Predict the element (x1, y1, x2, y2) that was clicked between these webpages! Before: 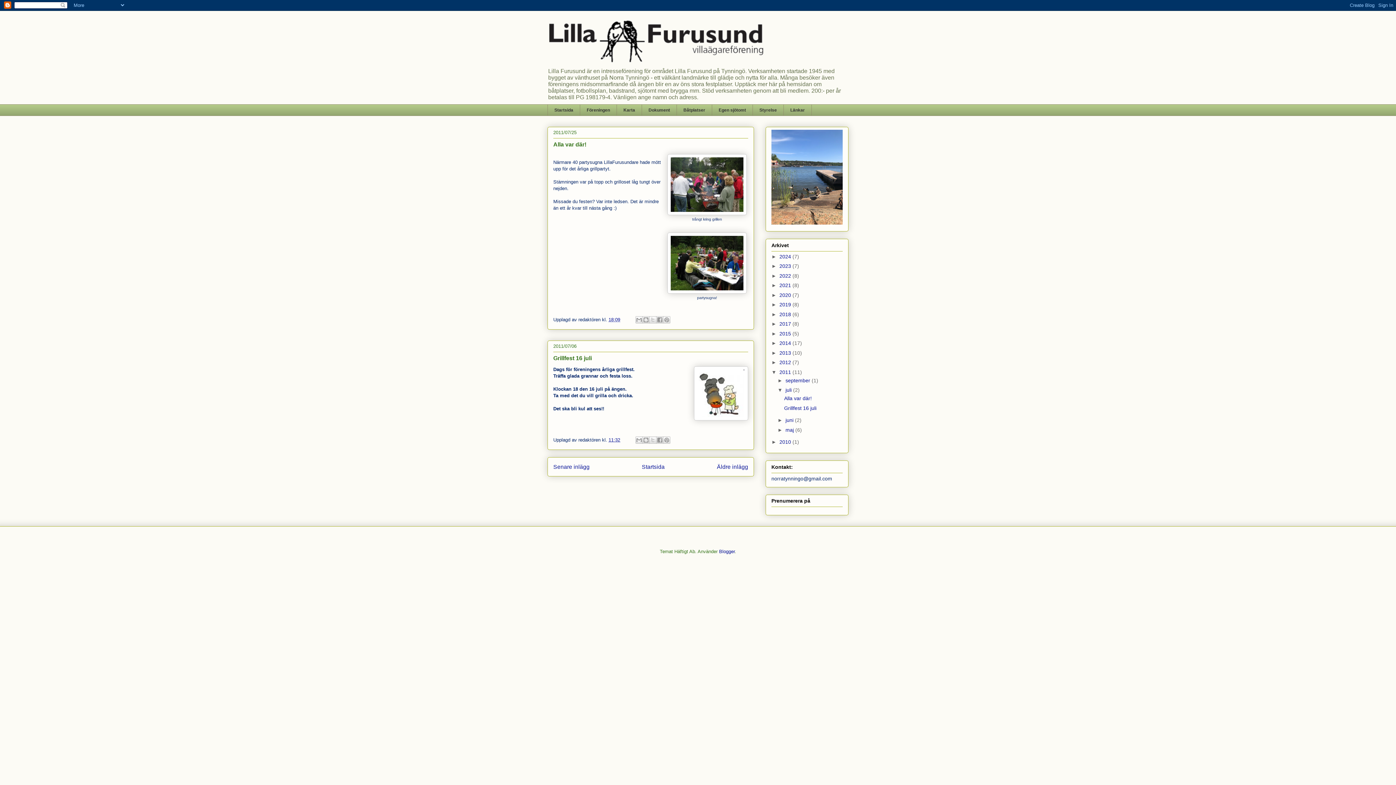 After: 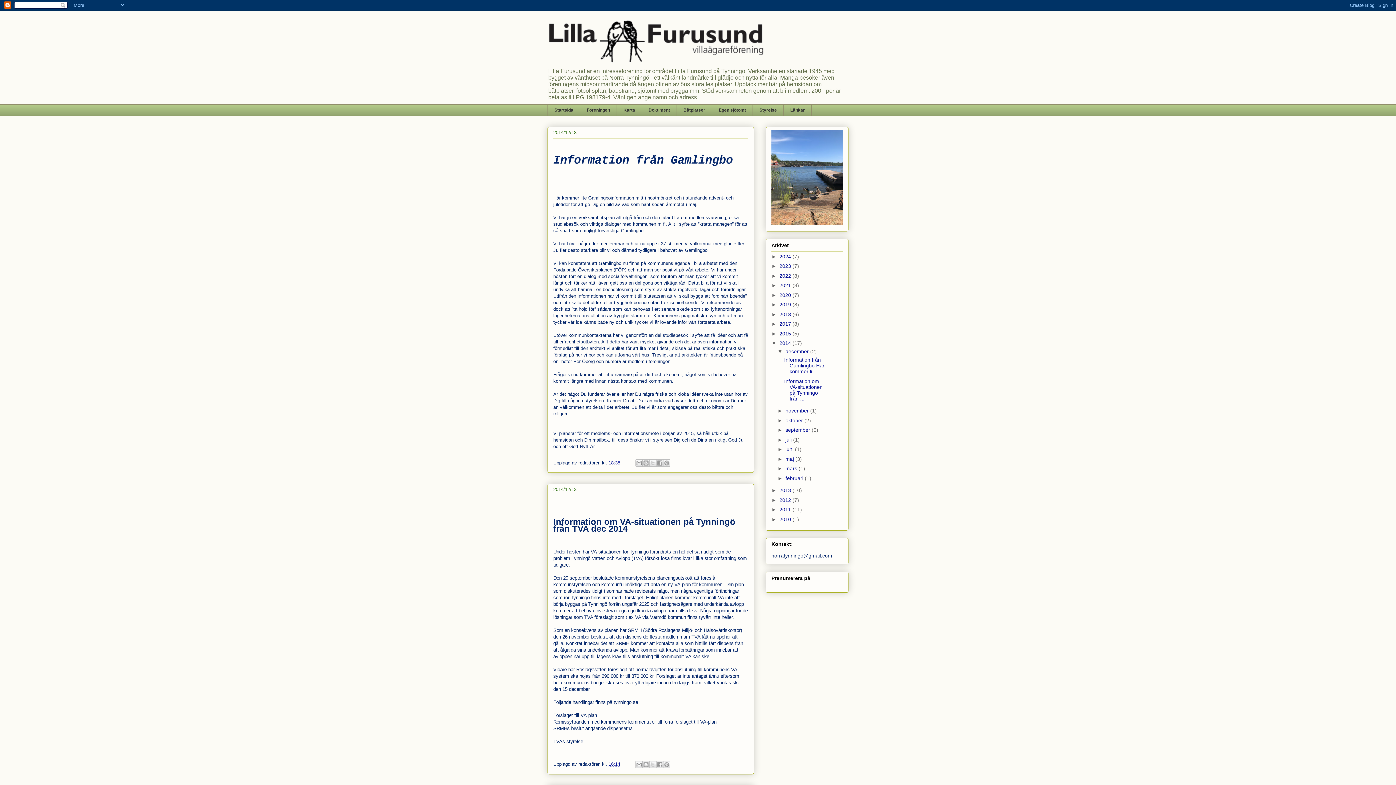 Action: label: 2014  bbox: (779, 340, 792, 346)